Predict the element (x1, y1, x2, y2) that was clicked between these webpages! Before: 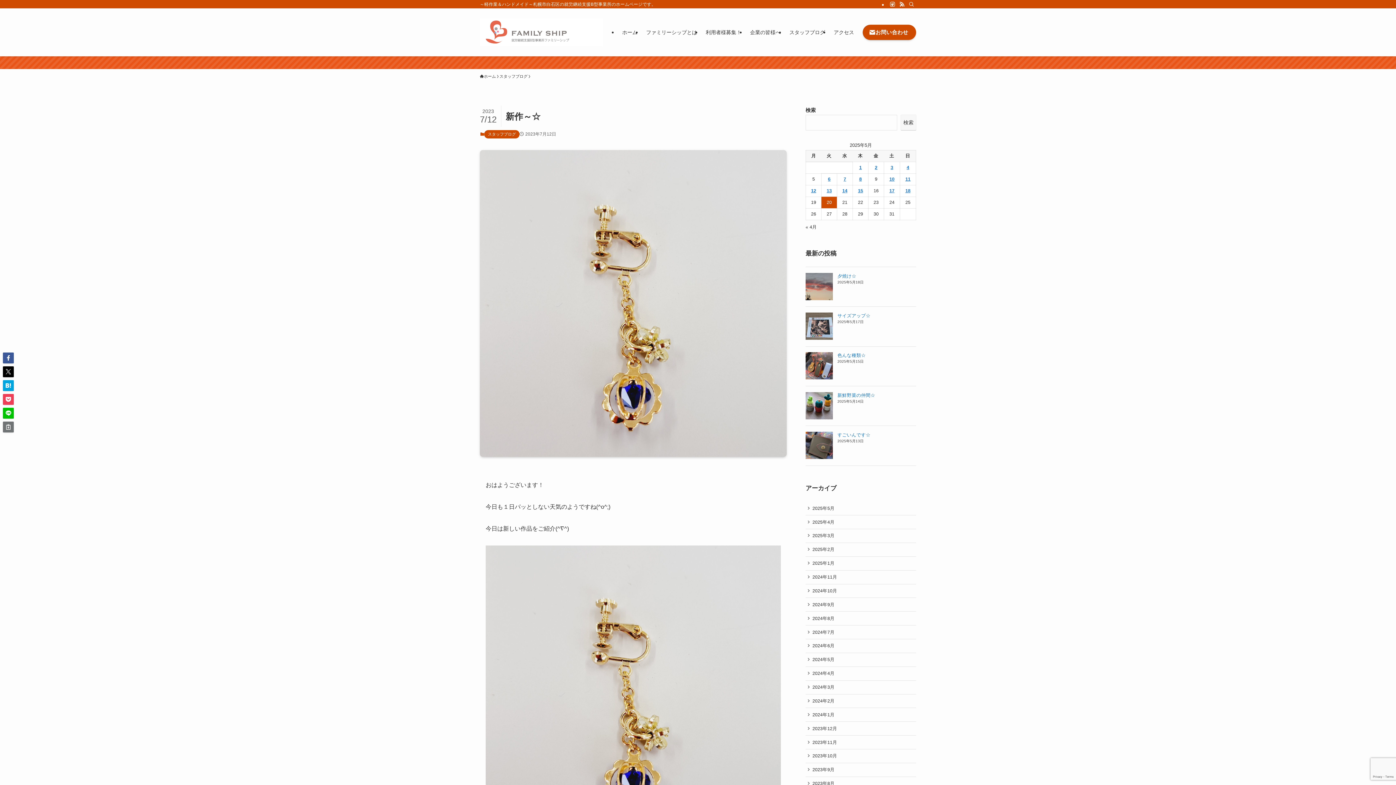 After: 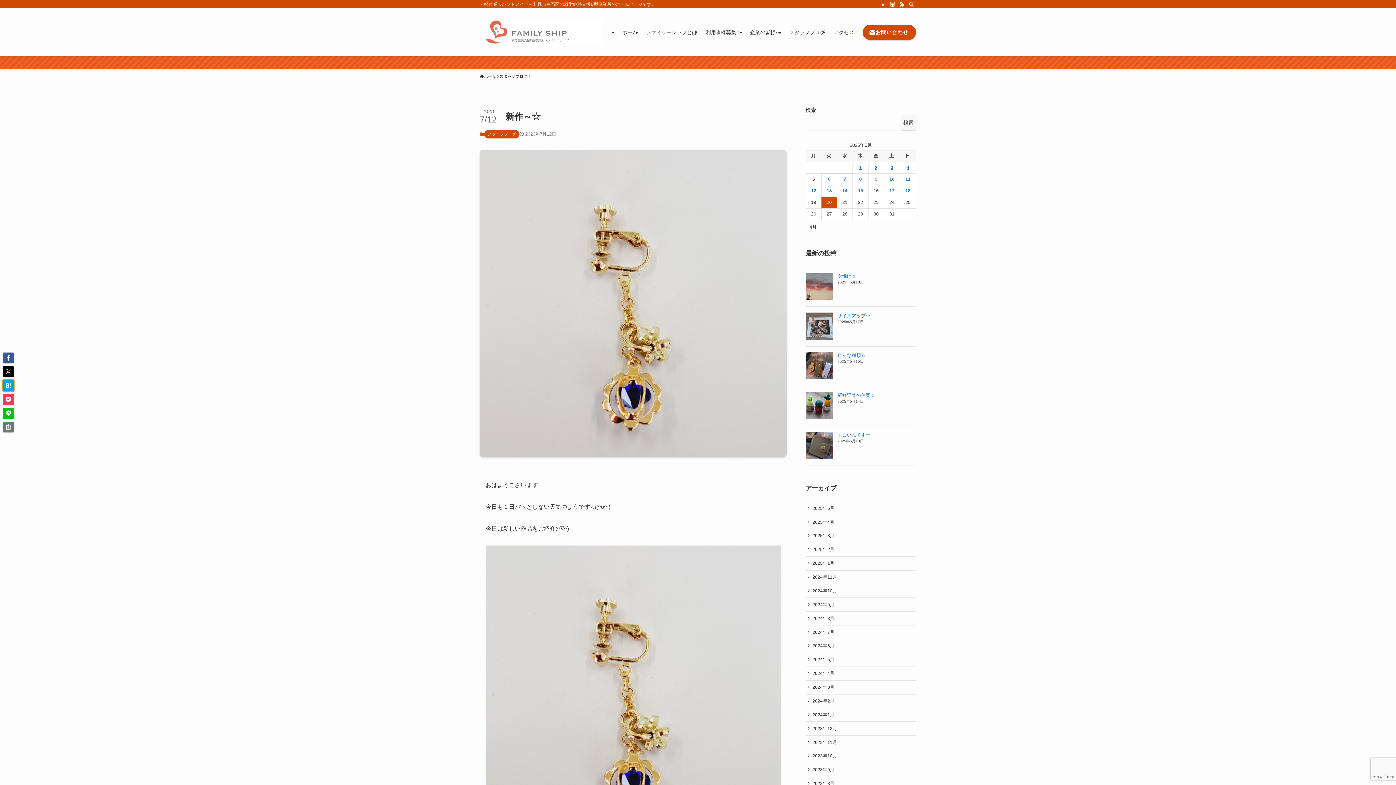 Action: bbox: (2, 380, 13, 391)